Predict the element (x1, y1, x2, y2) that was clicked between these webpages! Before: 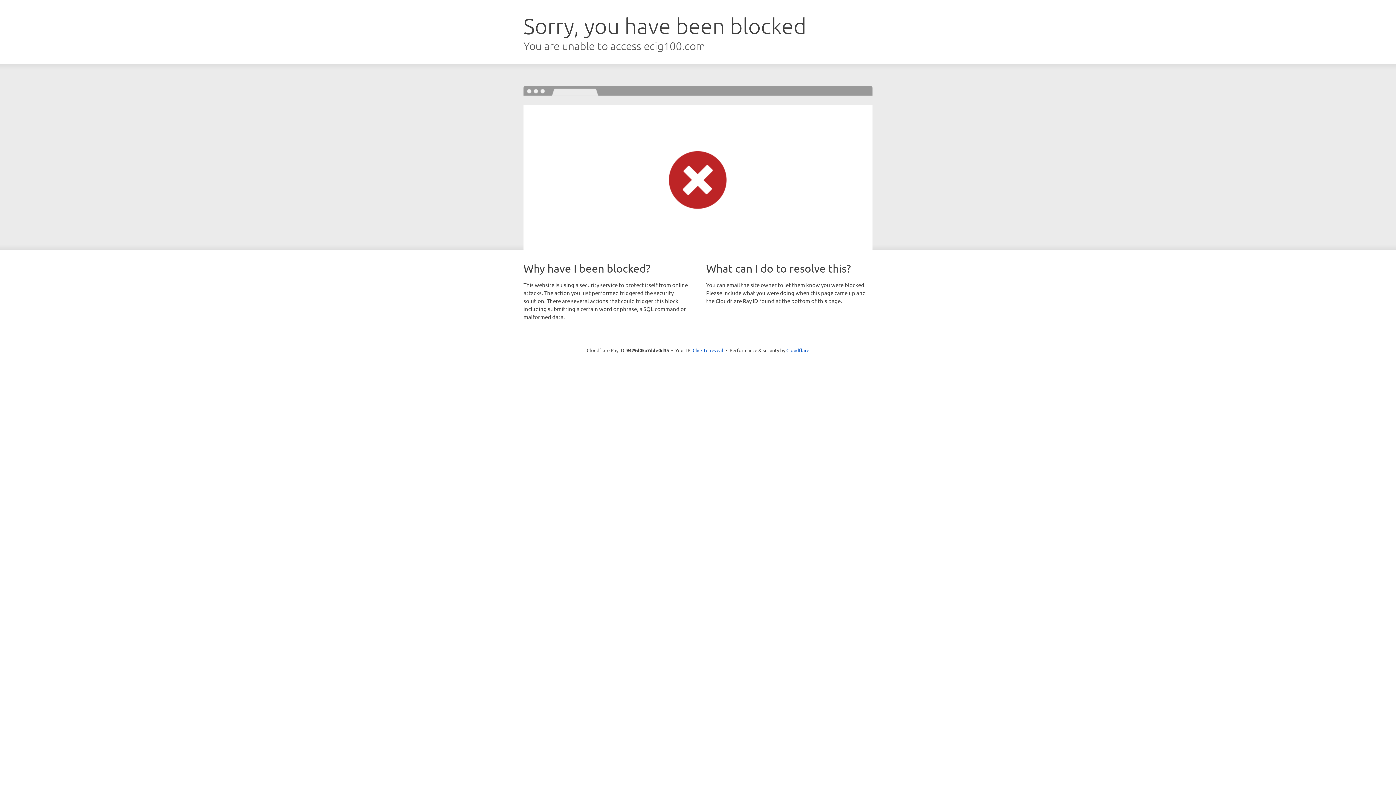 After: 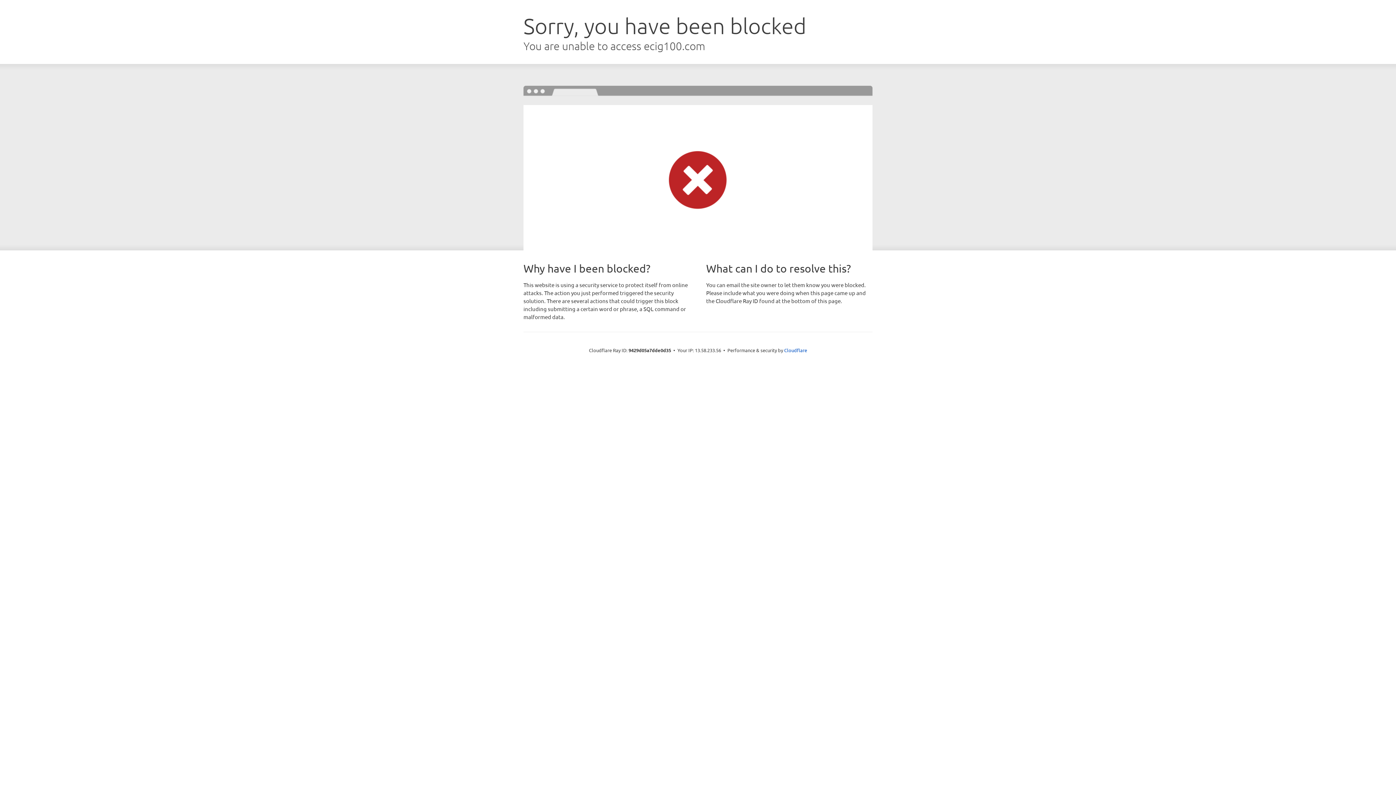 Action: label: Click to reveal bbox: (692, 346, 723, 353)